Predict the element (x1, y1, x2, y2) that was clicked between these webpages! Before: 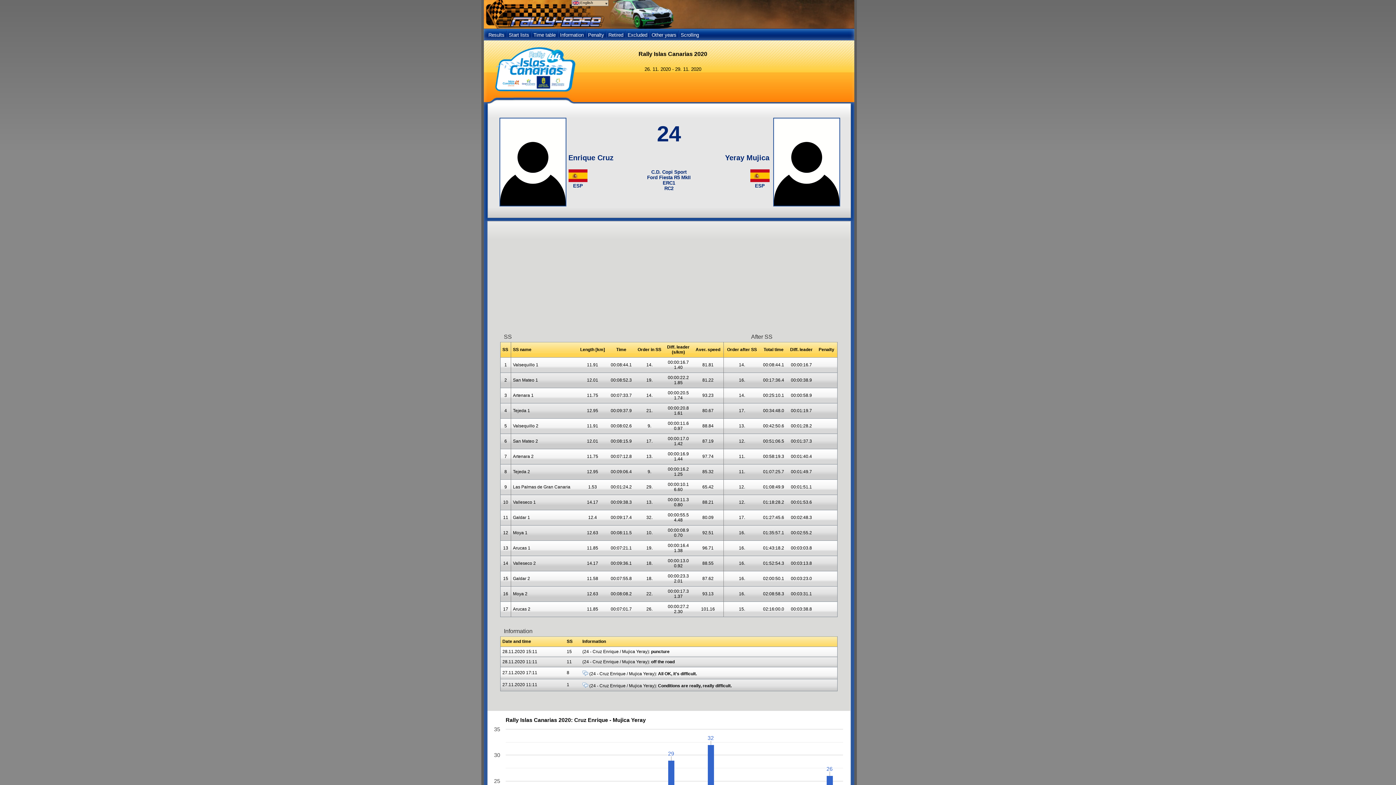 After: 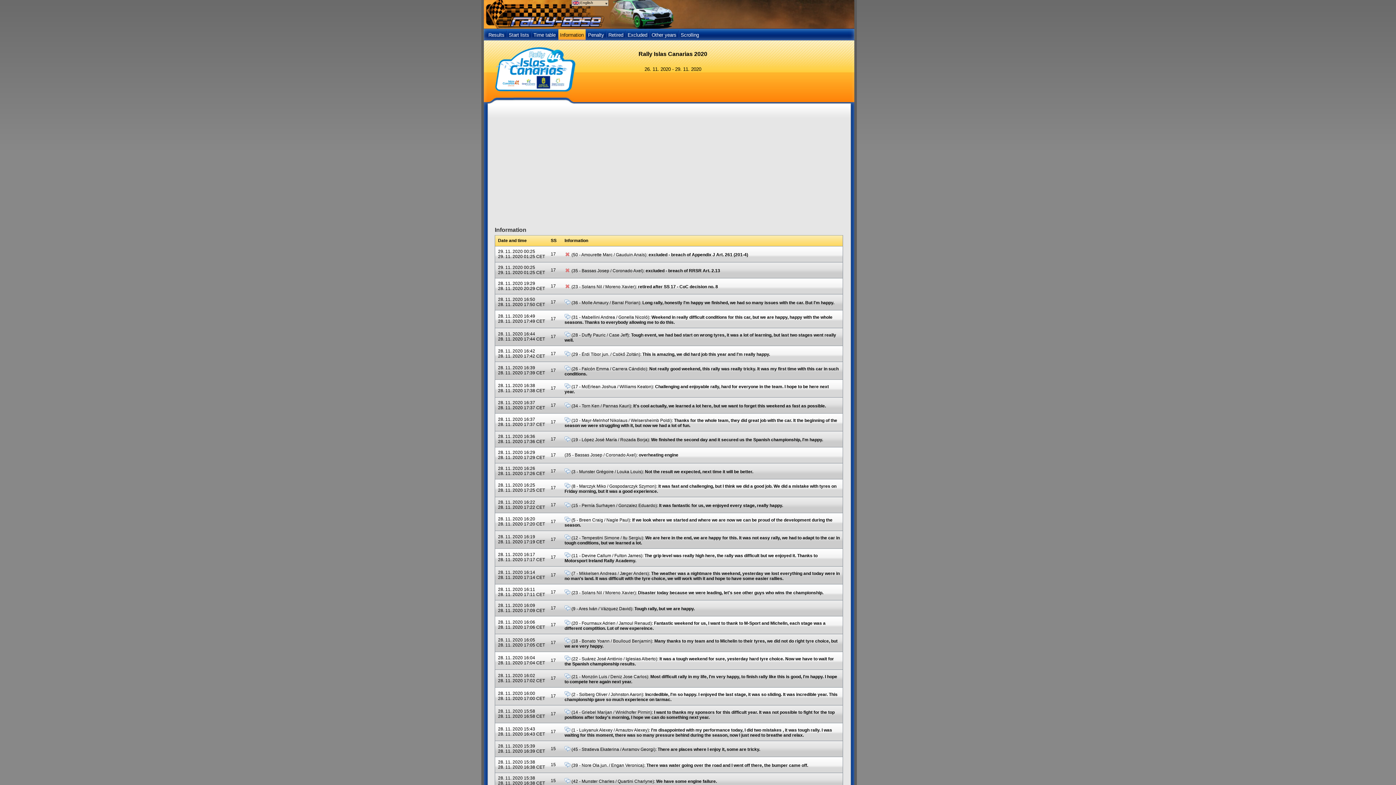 Action: bbox: (558, 28, 585, 40) label: Information